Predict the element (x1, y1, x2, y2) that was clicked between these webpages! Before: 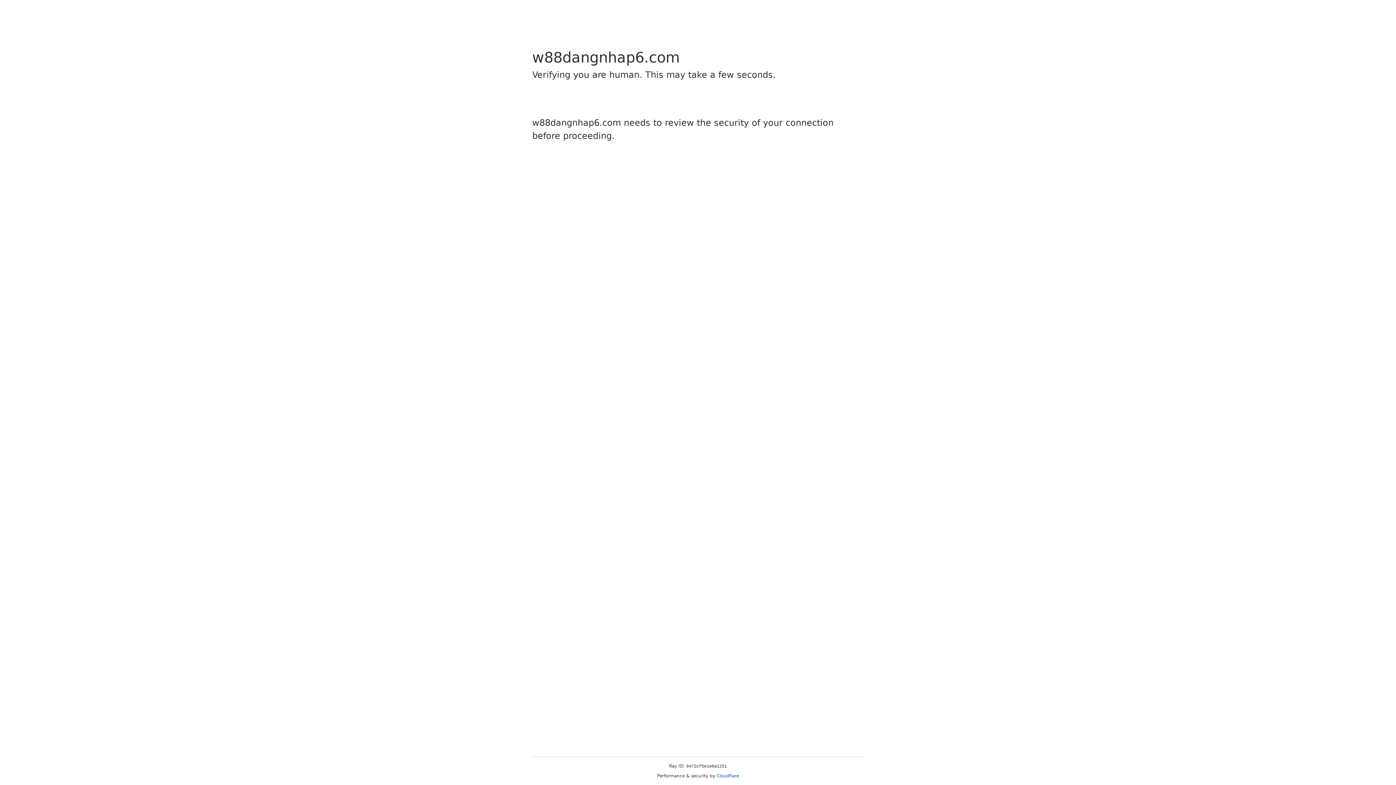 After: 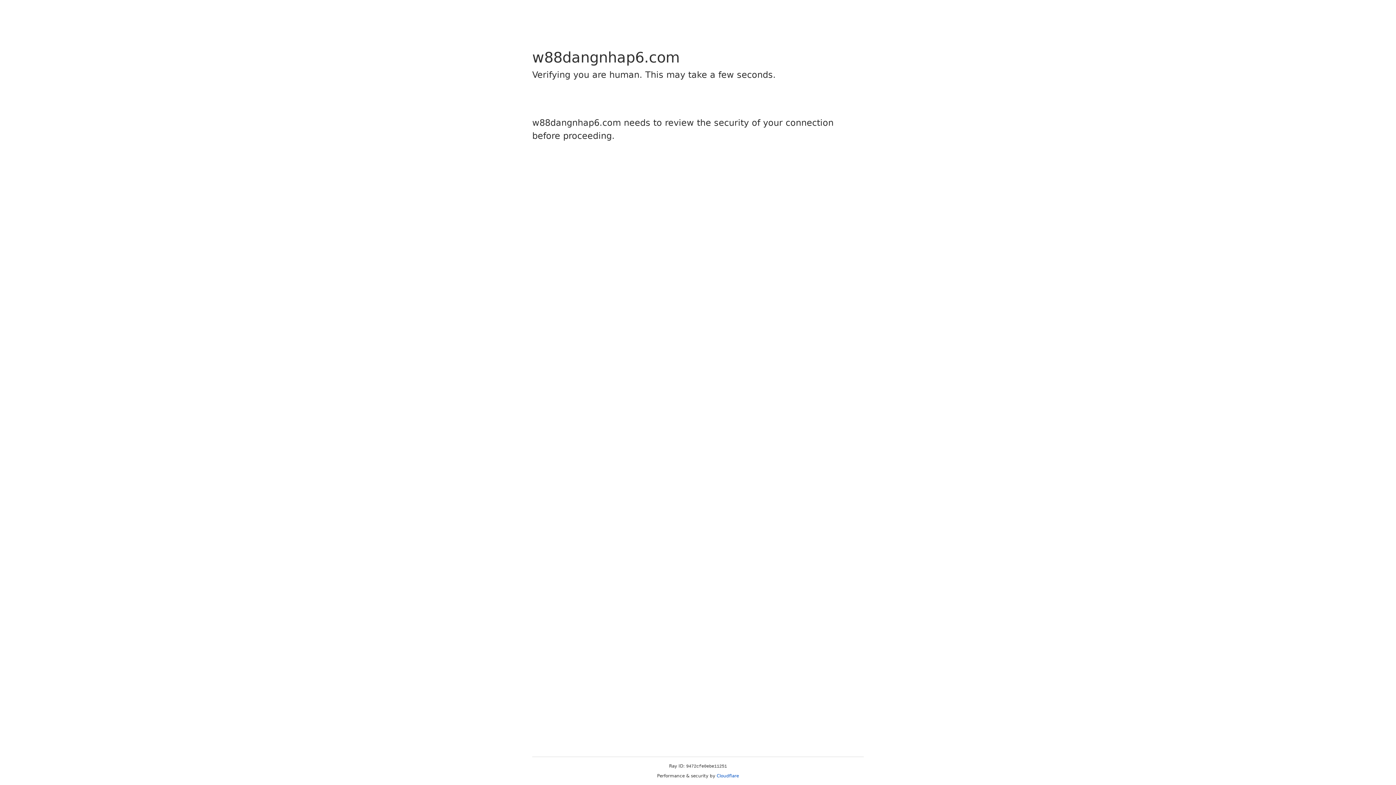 Action: label: Cloudflare bbox: (716, 773, 739, 778)